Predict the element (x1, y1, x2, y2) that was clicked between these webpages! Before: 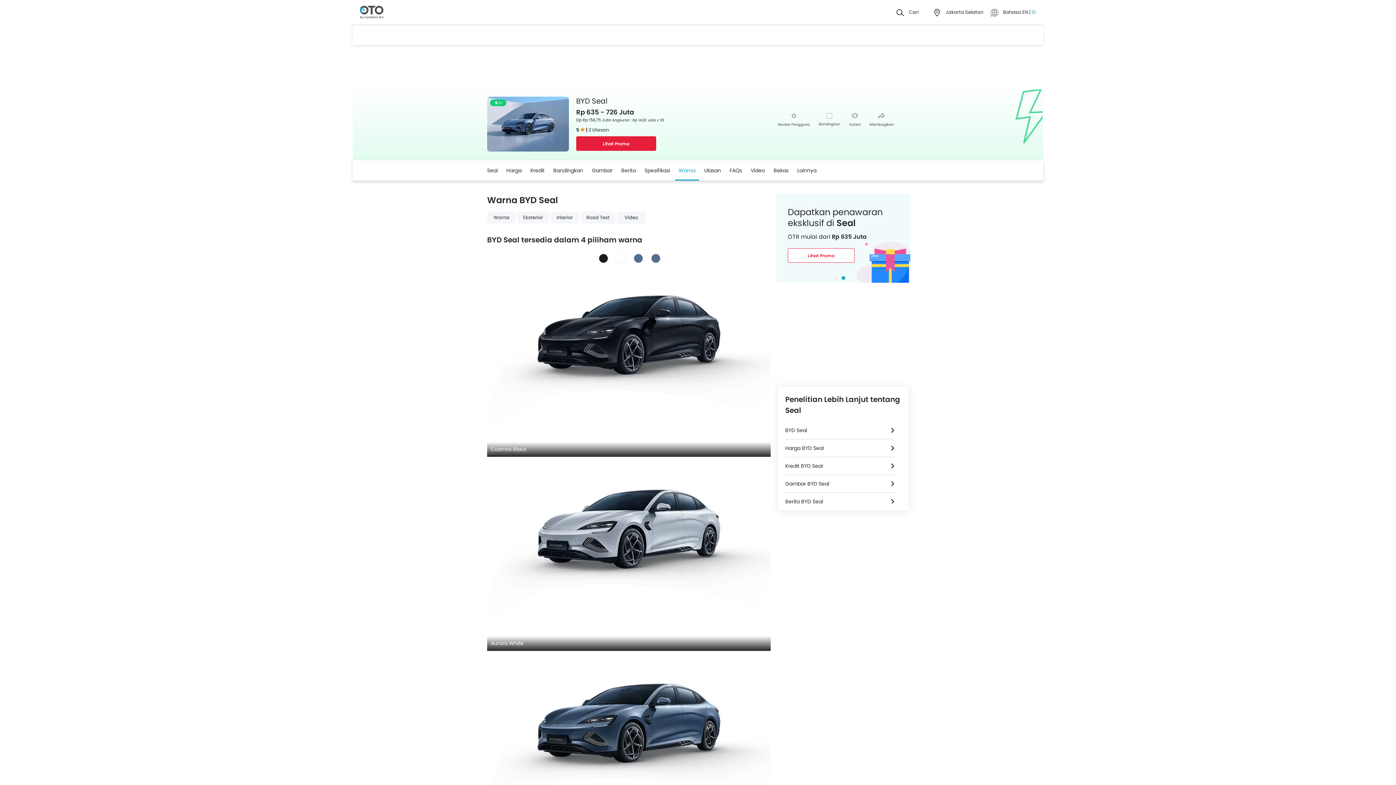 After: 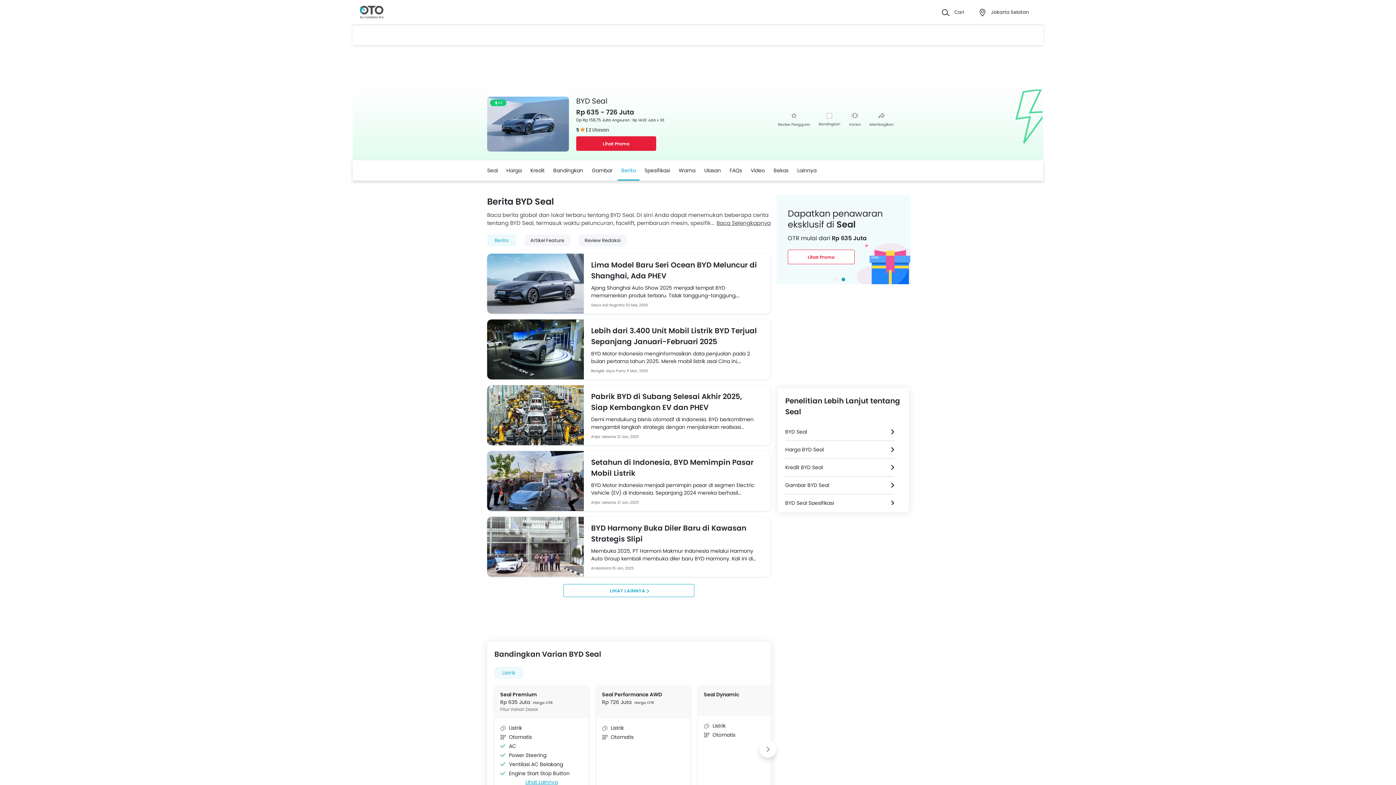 Action: label: Berita bbox: (621, 160, 636, 180)